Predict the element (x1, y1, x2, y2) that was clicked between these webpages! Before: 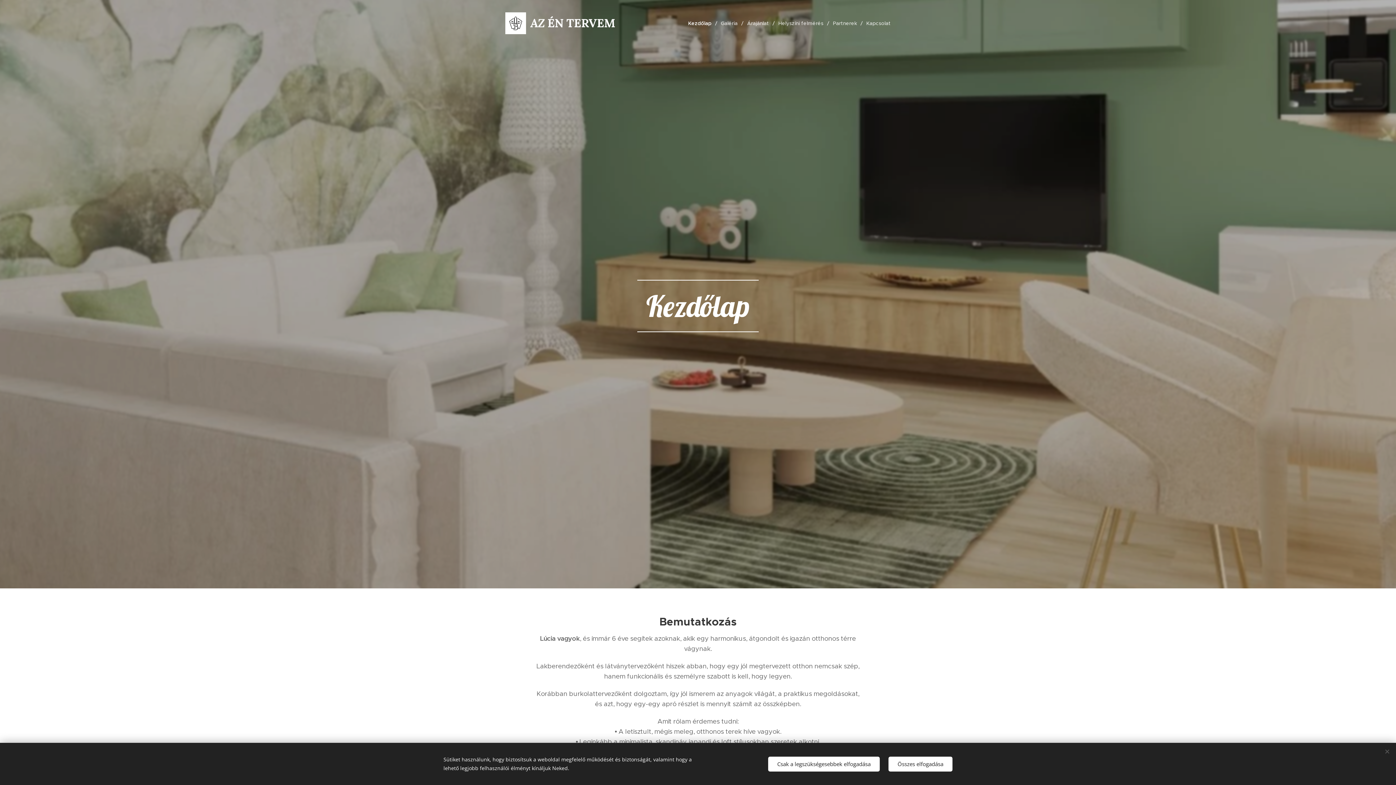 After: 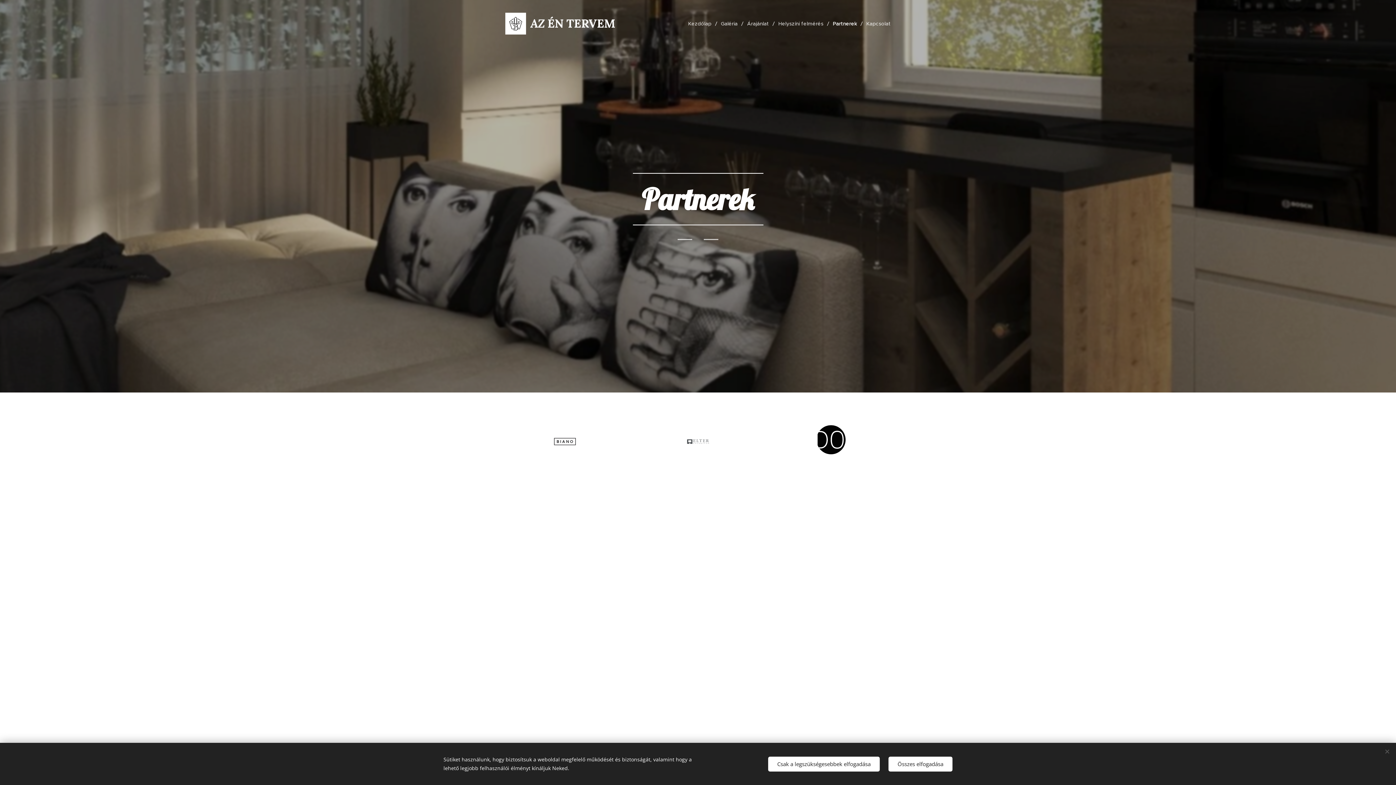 Action: label: Partnerek bbox: (829, 14, 862, 32)